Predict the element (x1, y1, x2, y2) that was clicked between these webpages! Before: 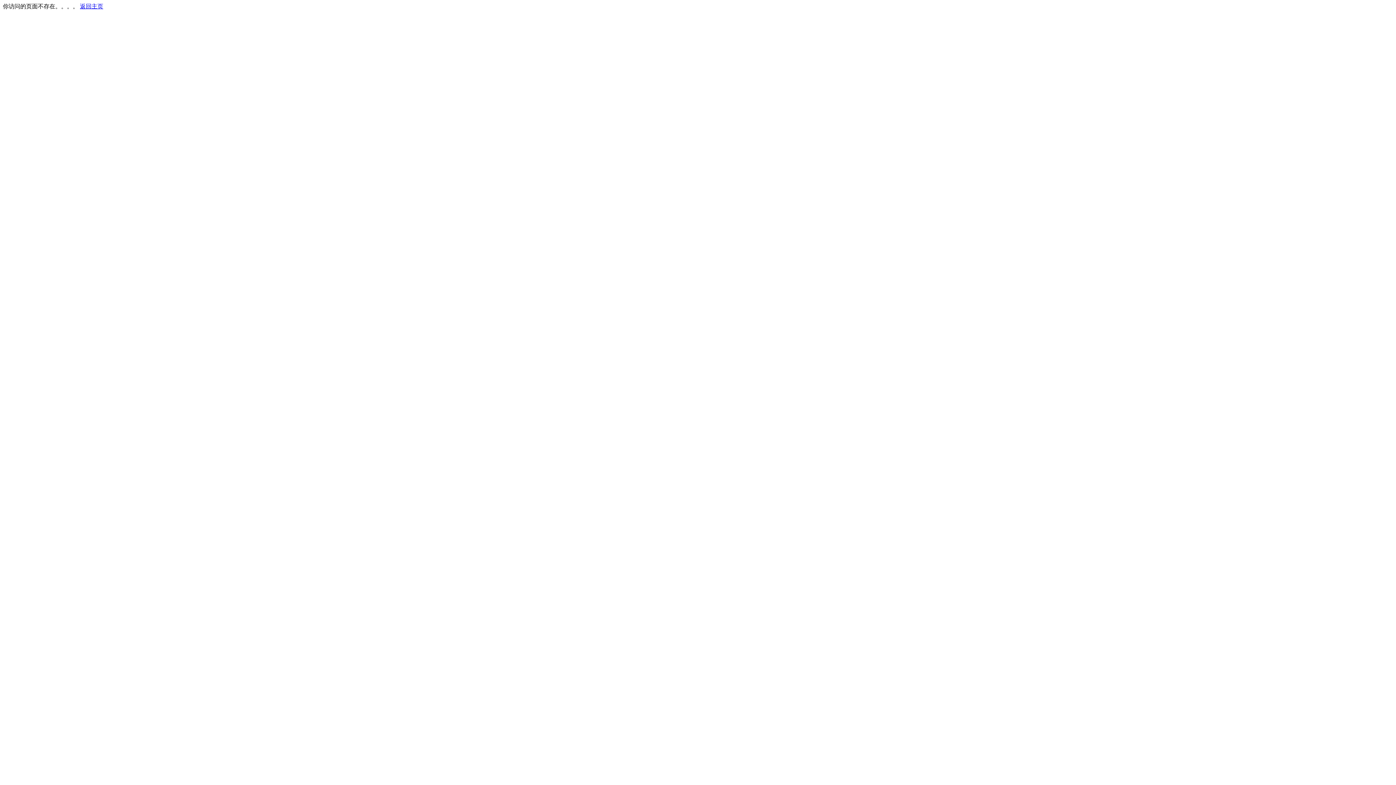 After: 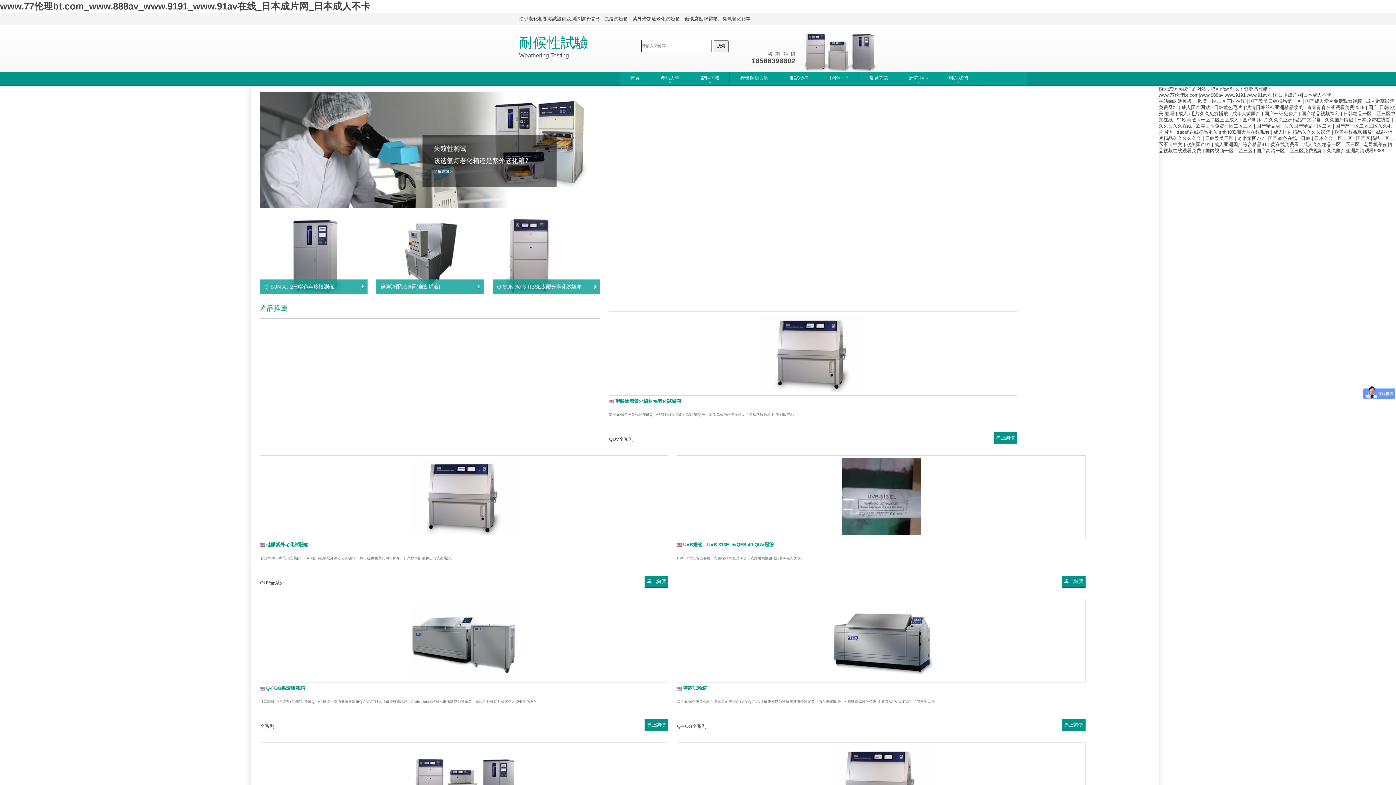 Action: label: 返回主页 bbox: (80, 3, 103, 9)